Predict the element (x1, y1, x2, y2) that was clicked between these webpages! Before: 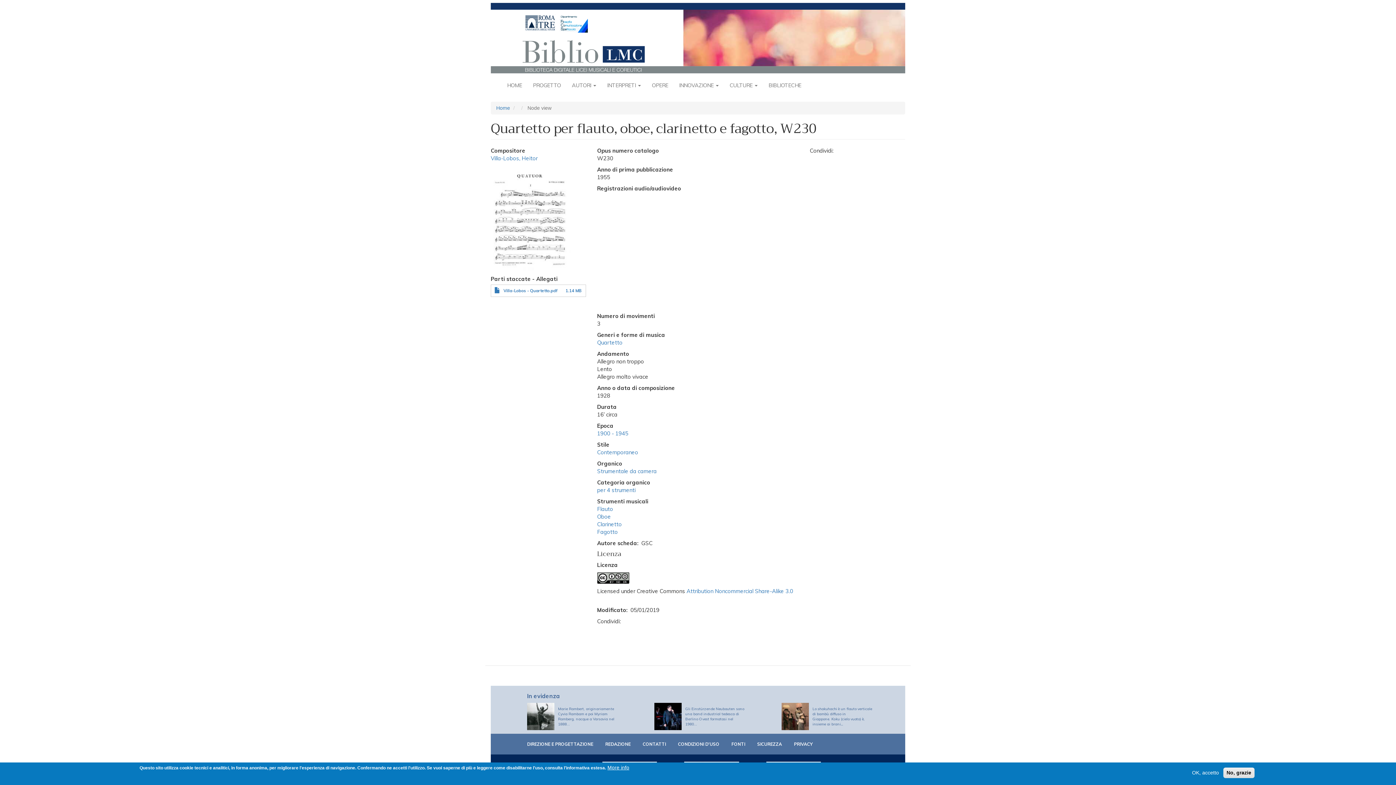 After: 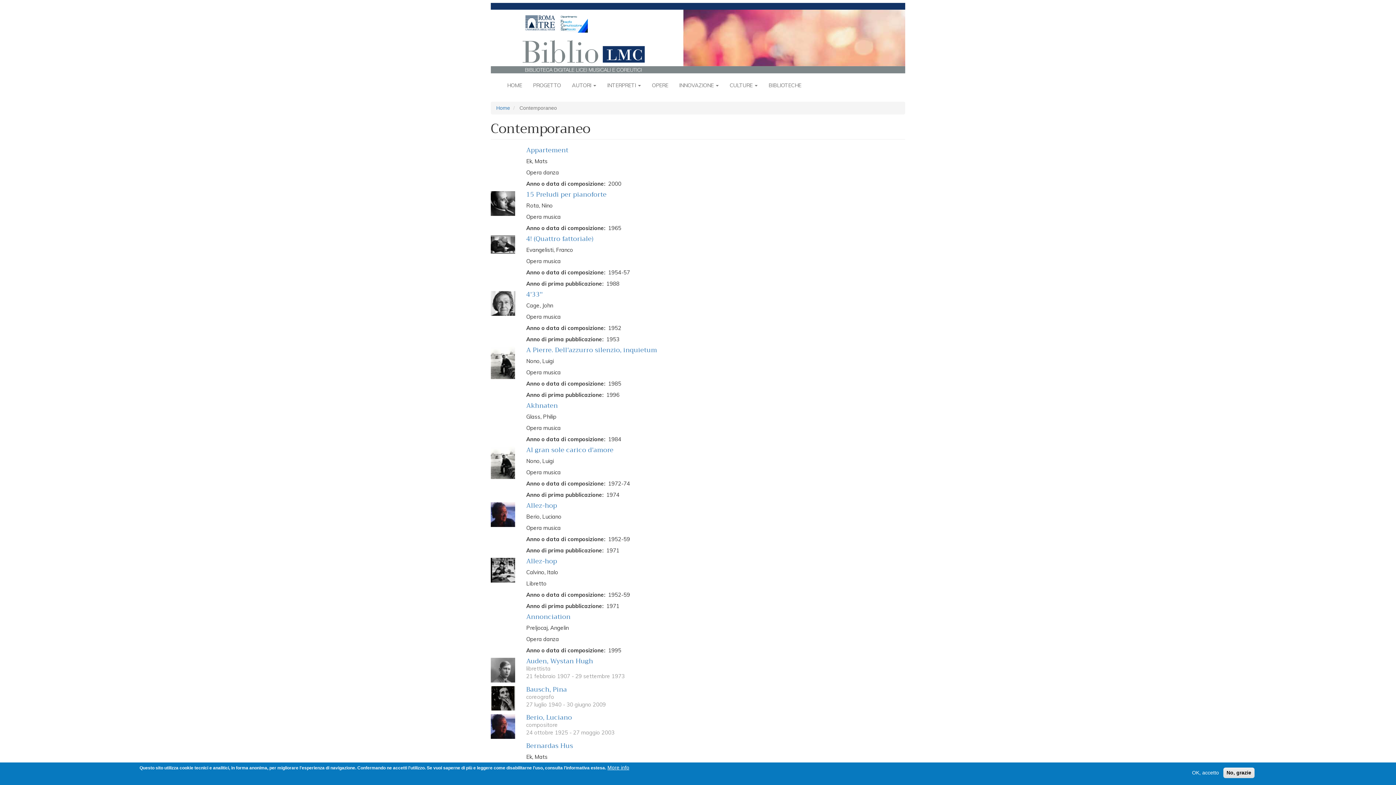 Action: label: Contemporaneo bbox: (597, 449, 638, 456)